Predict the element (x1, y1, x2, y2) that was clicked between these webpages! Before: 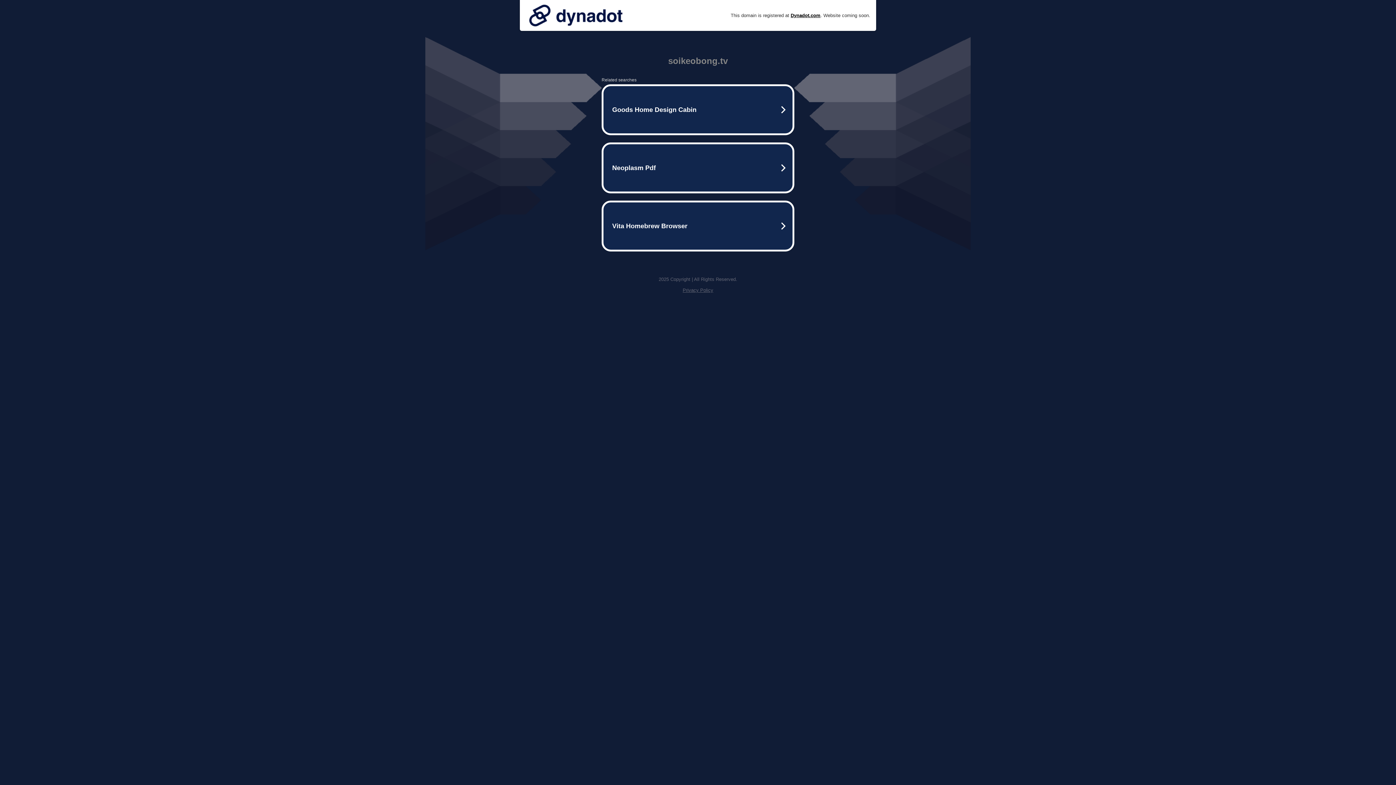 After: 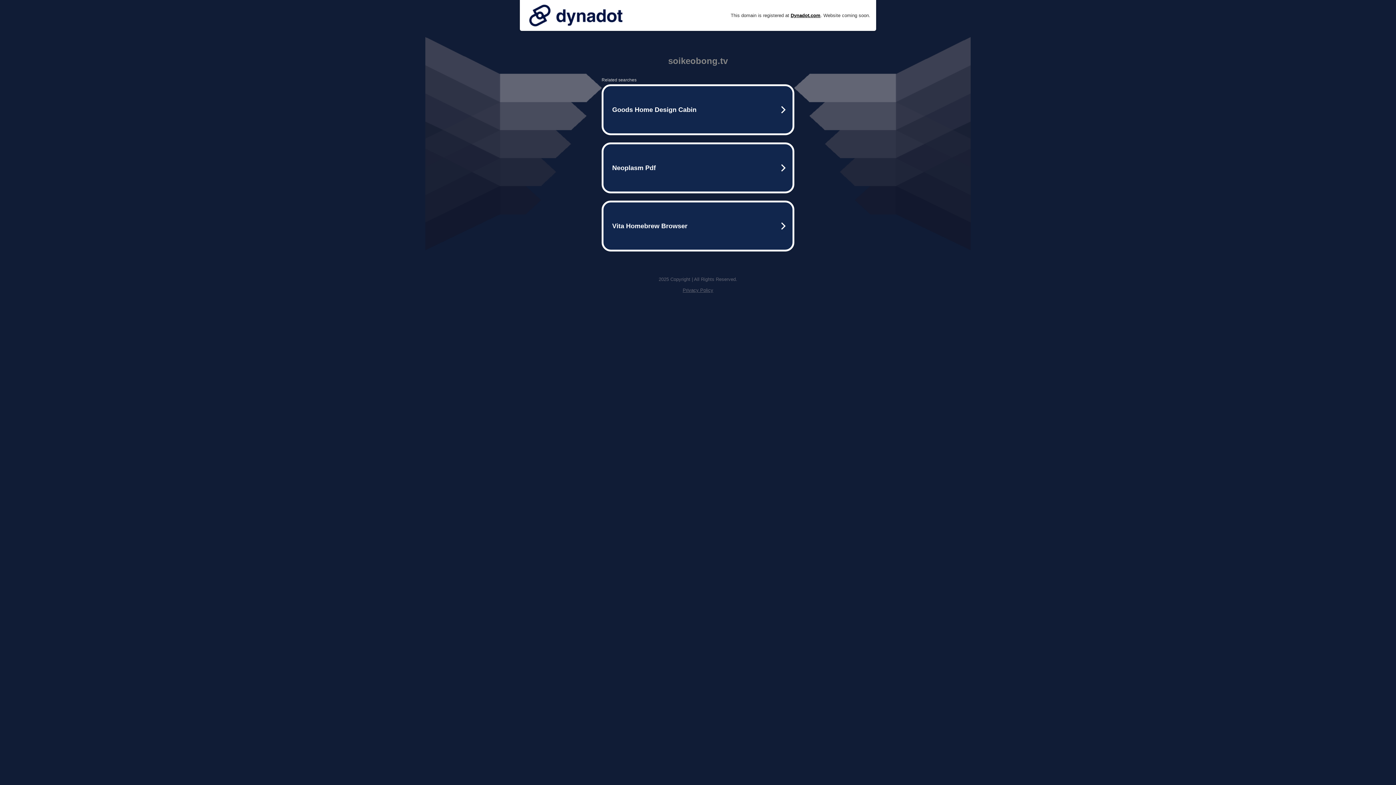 Action: bbox: (525, 0, 626, 30)